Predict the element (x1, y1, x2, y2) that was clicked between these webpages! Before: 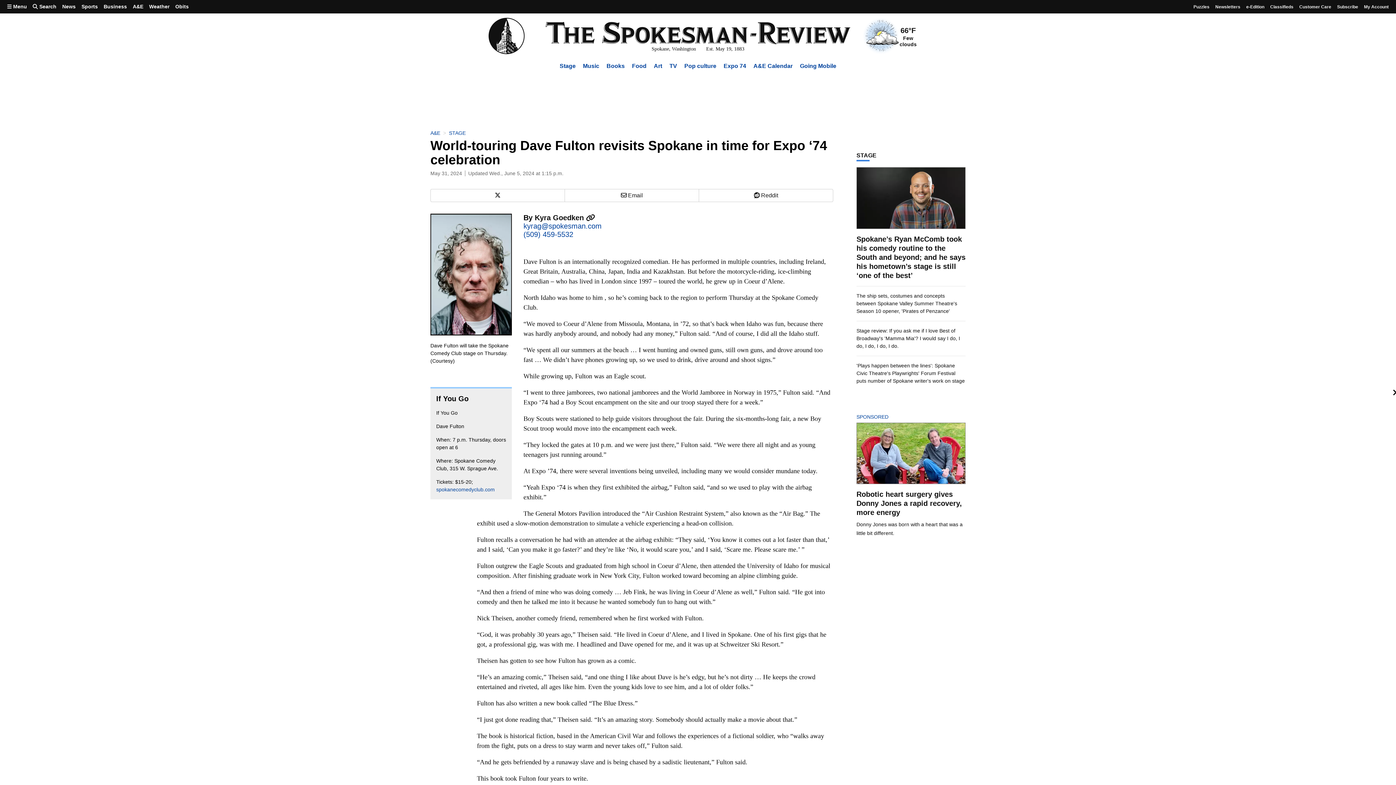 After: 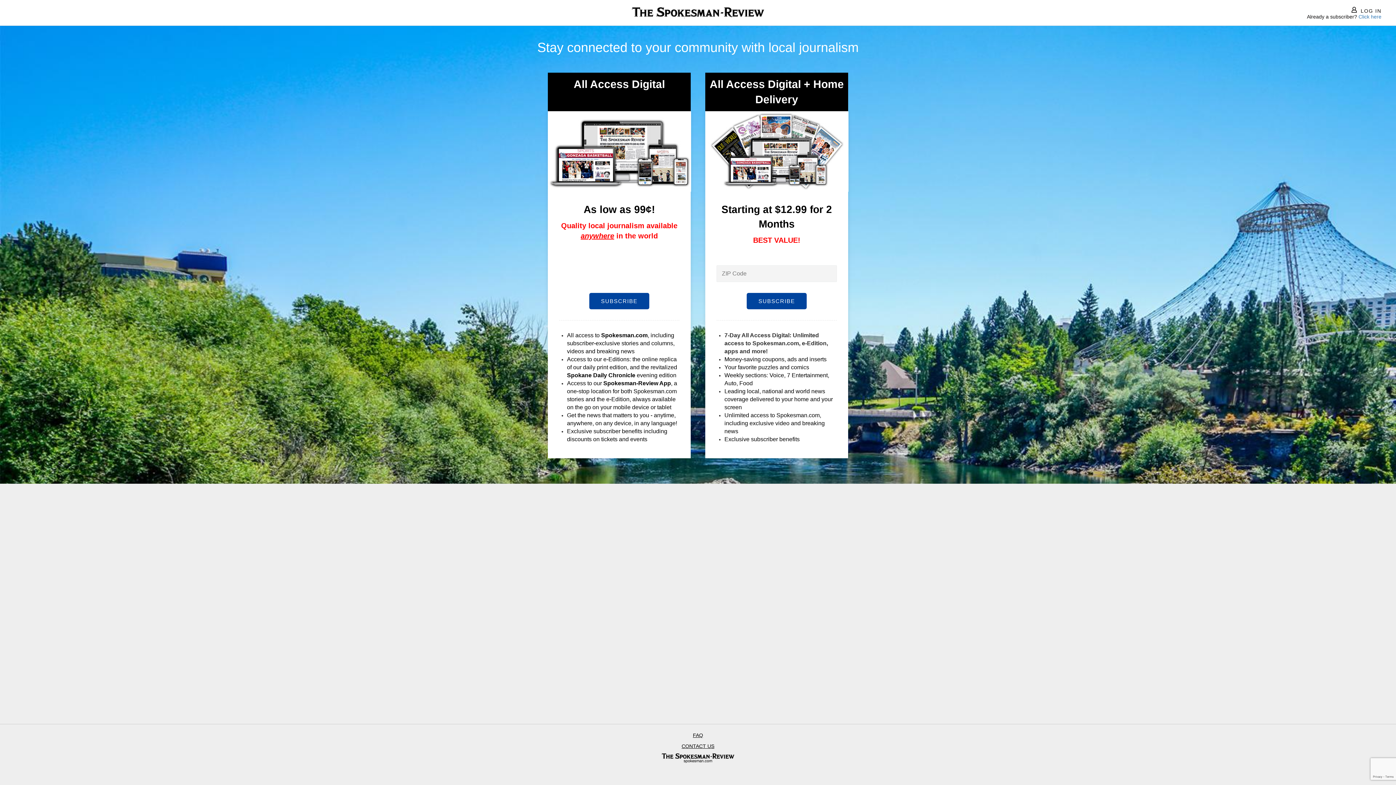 Action: bbox: (1334, 0, 1361, 12) label: Subscribe